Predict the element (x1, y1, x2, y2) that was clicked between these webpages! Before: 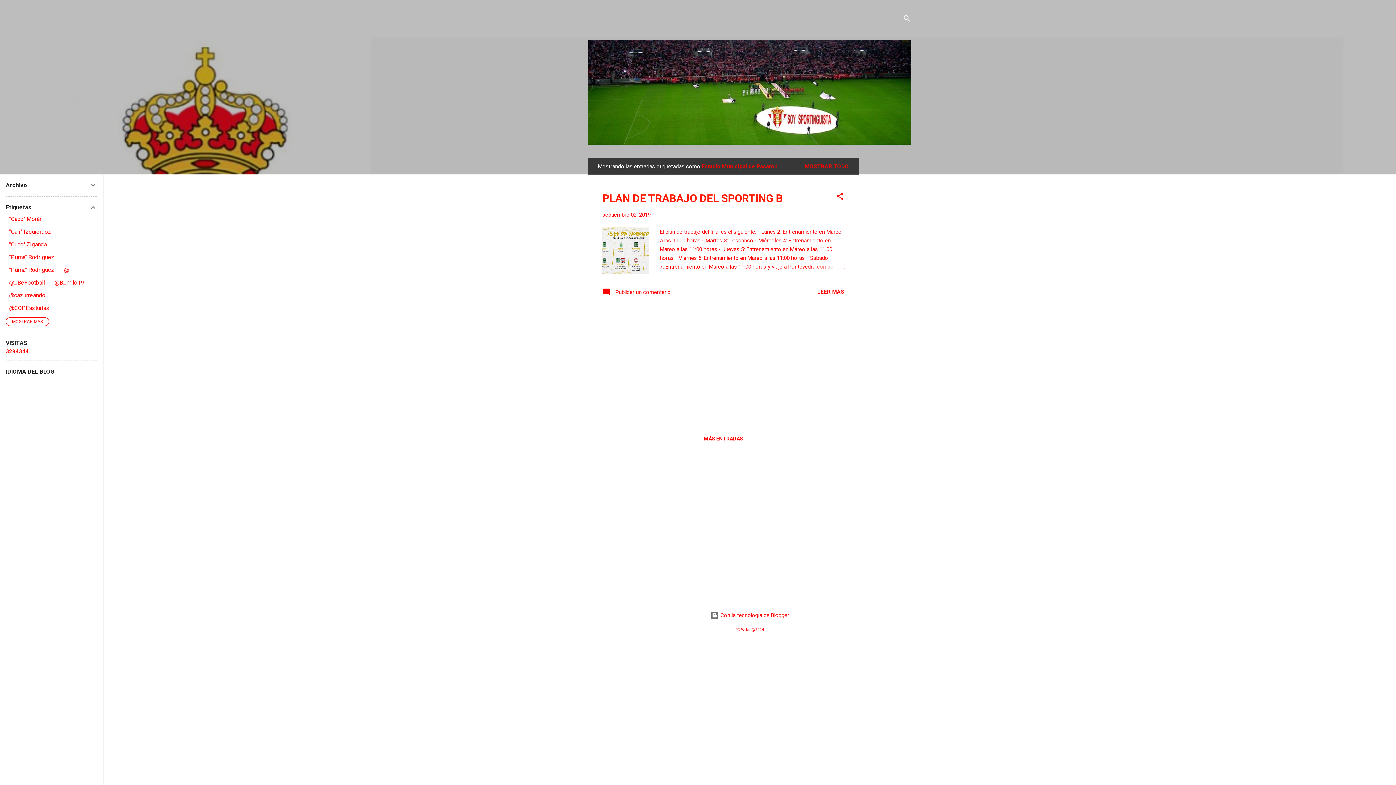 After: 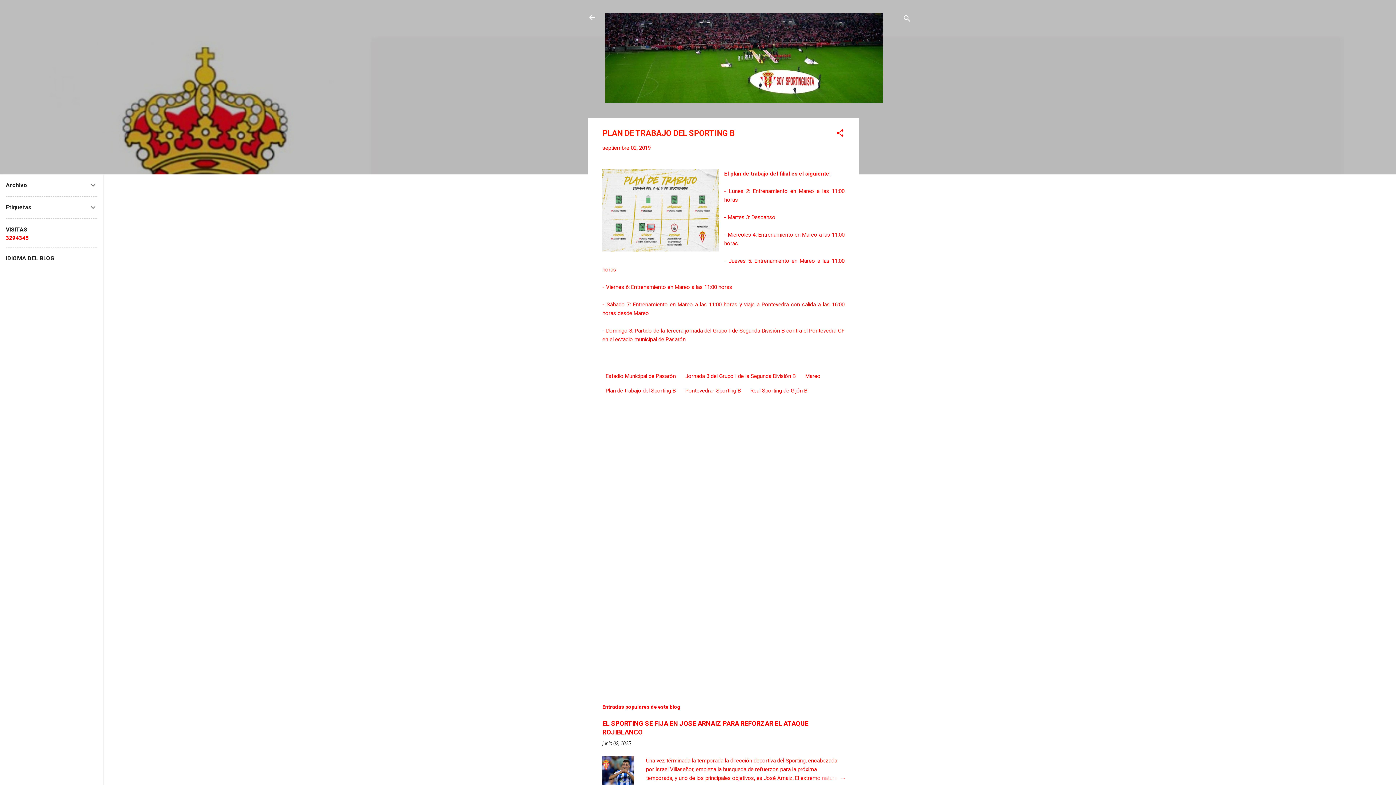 Action: label: PLAN DE TRABAJO DEL SPORTING B bbox: (602, 192, 782, 204)